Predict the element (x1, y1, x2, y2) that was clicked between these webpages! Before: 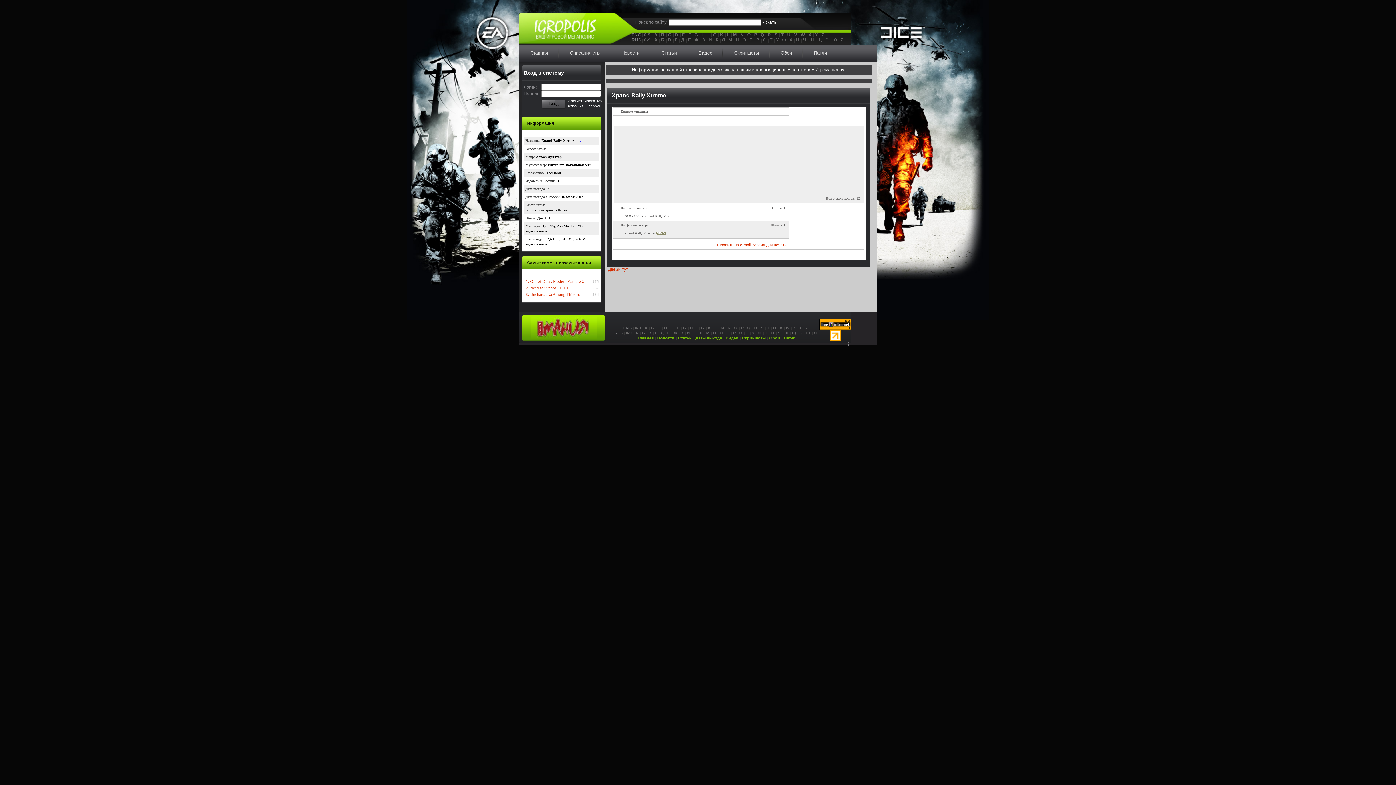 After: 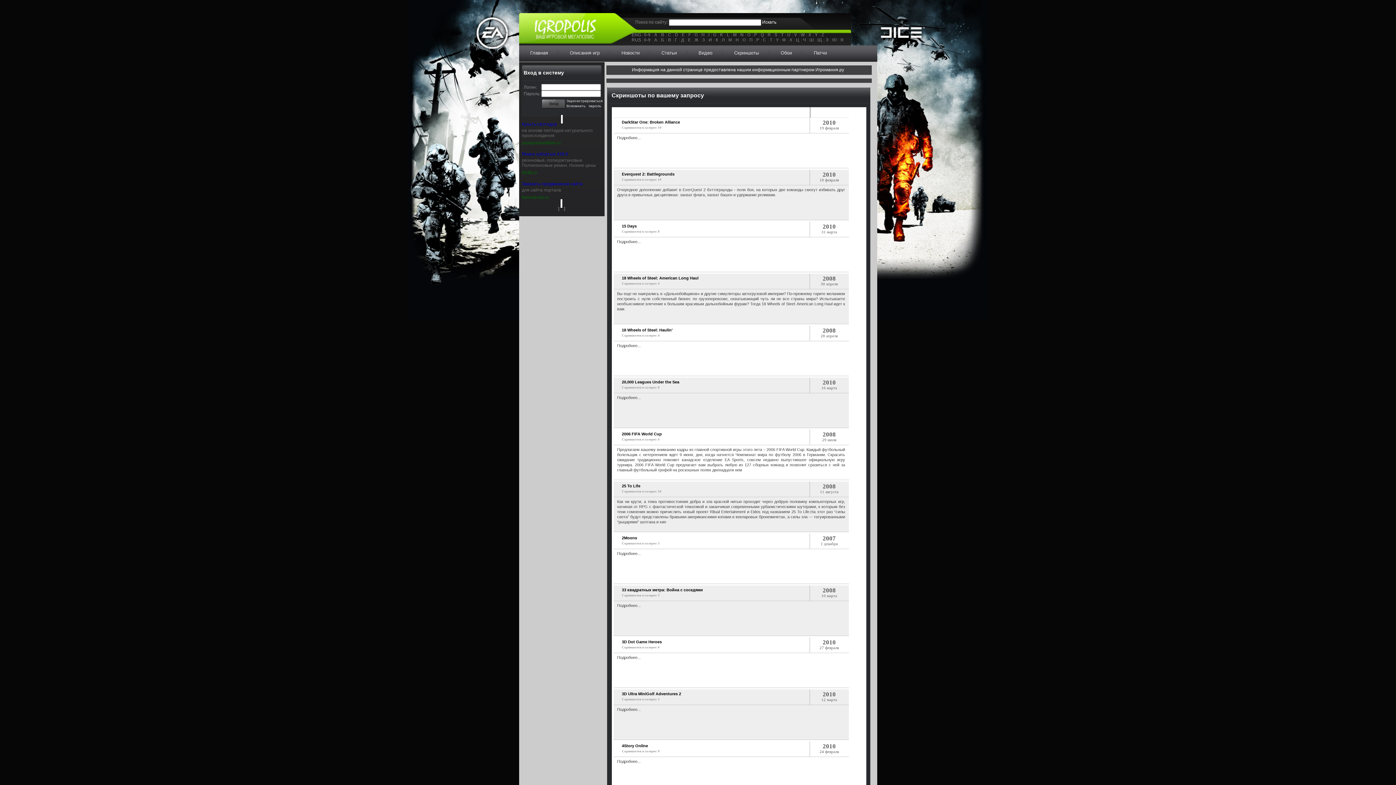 Action: bbox: (722, 48, 769, 57) label: Скриншоты